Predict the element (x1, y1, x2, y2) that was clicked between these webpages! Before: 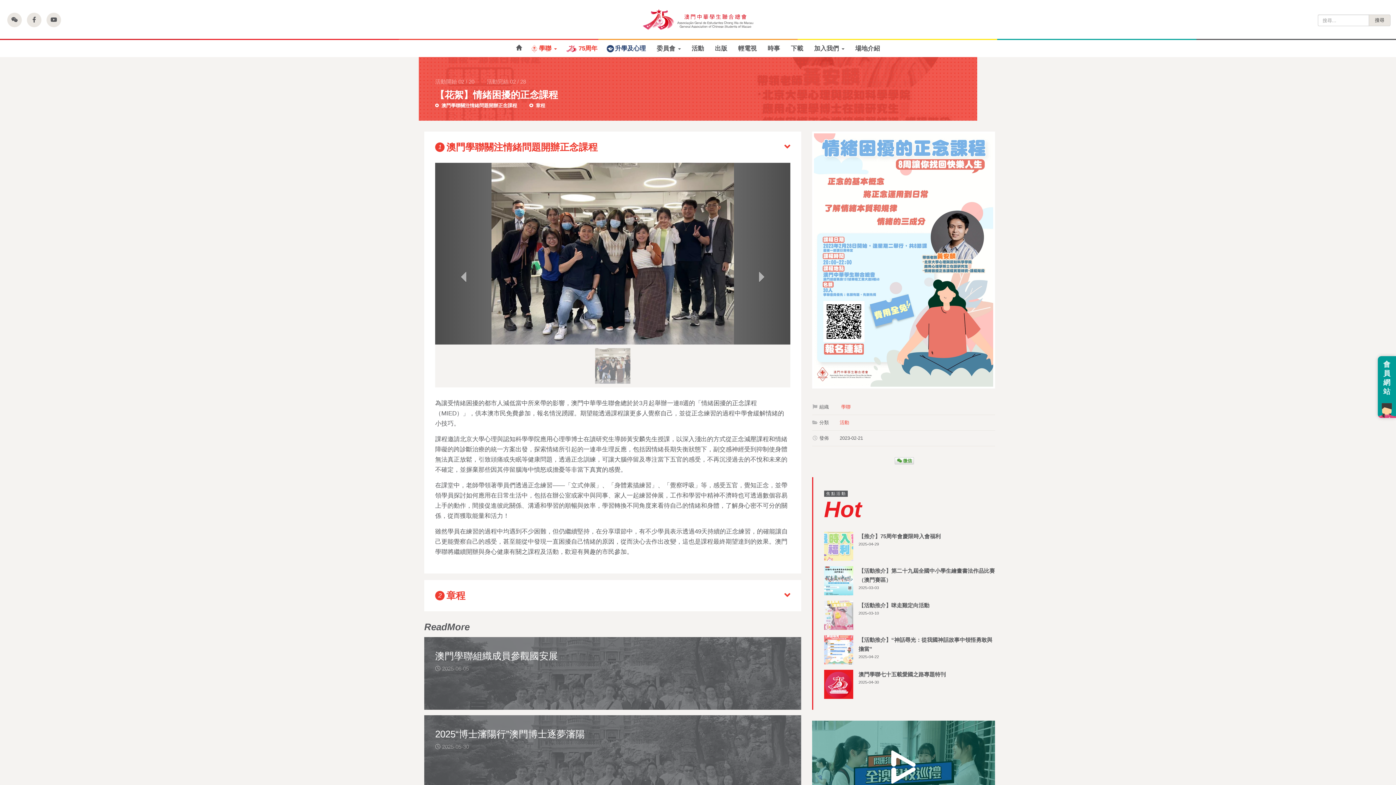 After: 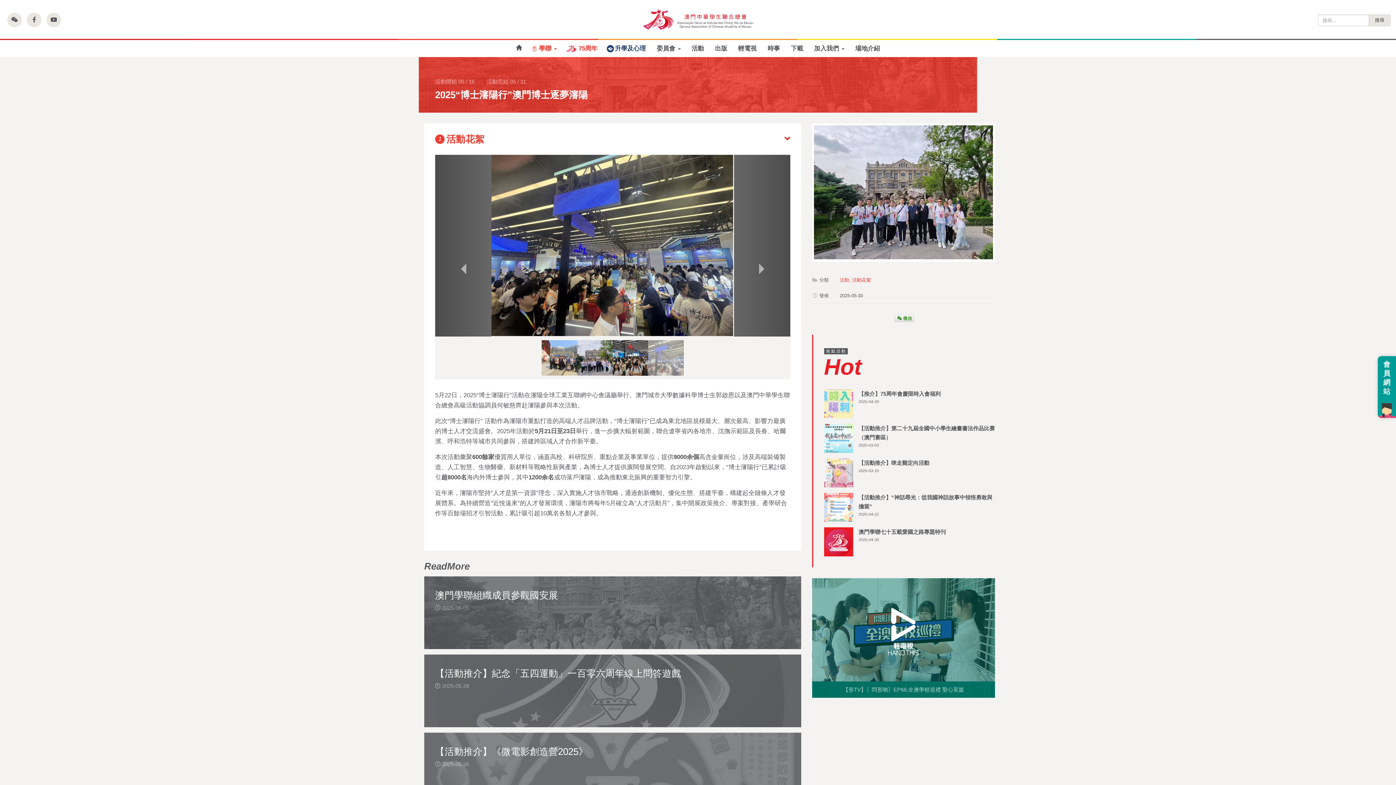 Action: bbox: (424, 715, 801, 788) label: 2025“博士瀋陽行”澳門博士逐夢瀋陽
 2025-05-30